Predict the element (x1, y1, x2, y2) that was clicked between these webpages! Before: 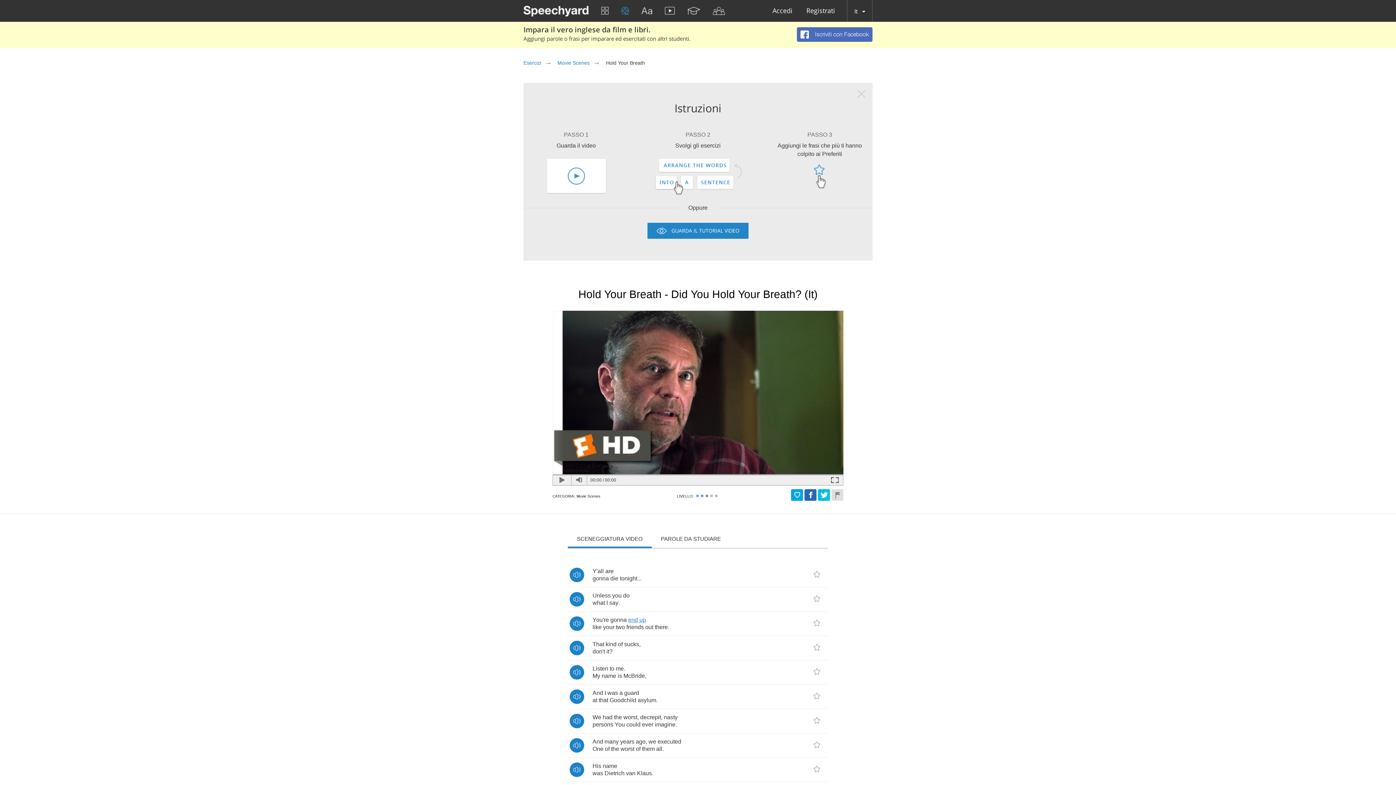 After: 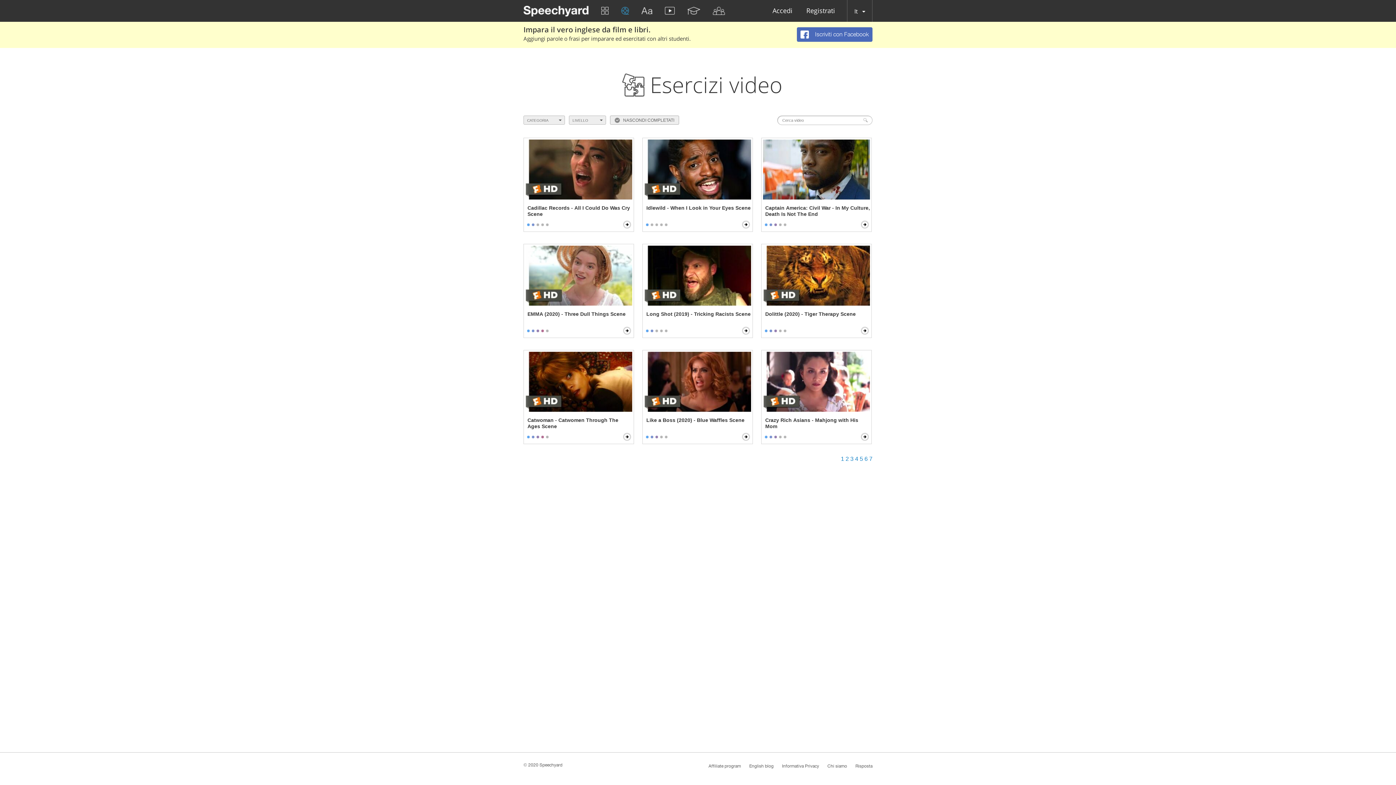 Action: bbox: (523, 60, 544, 65) label: Esercizi